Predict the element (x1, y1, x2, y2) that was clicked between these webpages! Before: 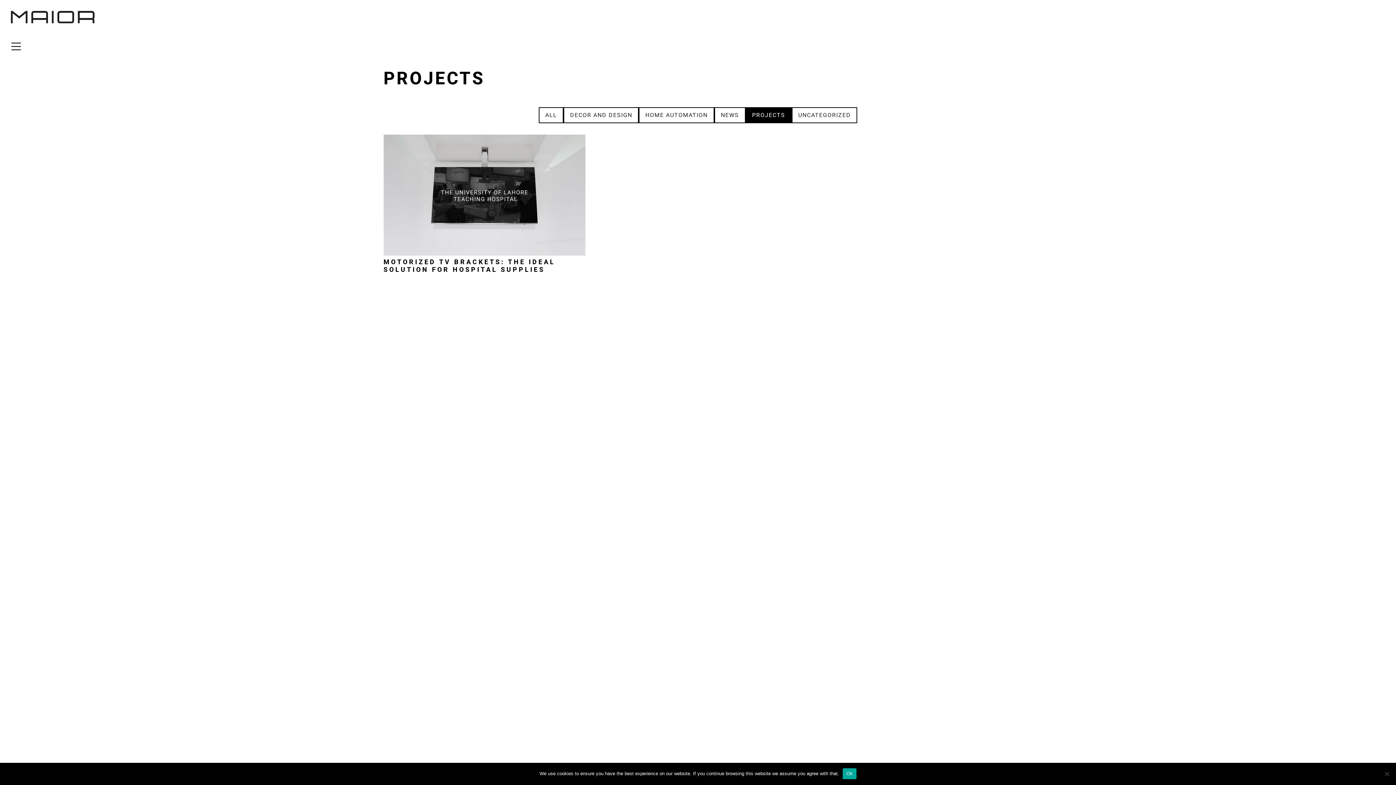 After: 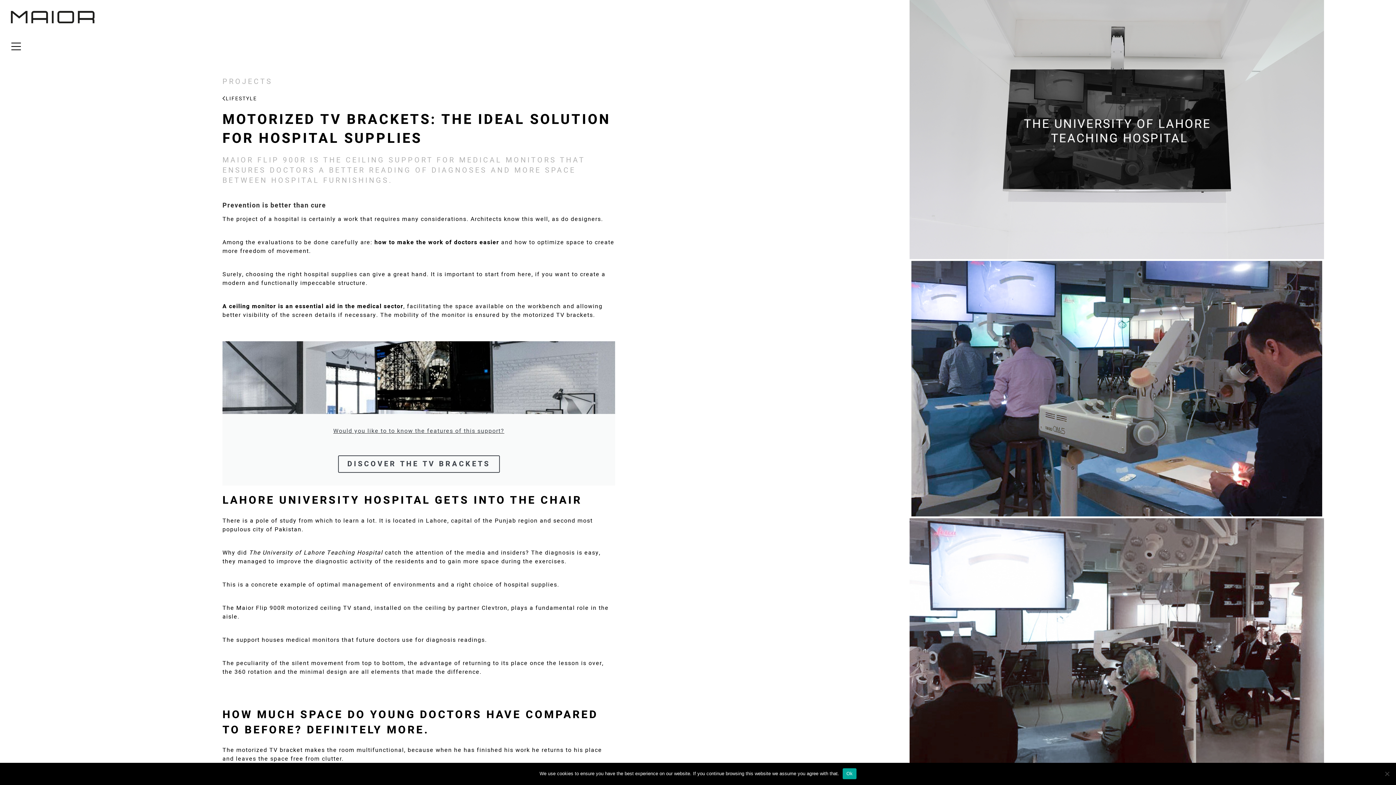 Action: bbox: (383, 258, 585, 273) label: MOTORIZED TV BRACKETS: THE IDEAL SOLUTION FOR HOSPITAL SUPPLIES